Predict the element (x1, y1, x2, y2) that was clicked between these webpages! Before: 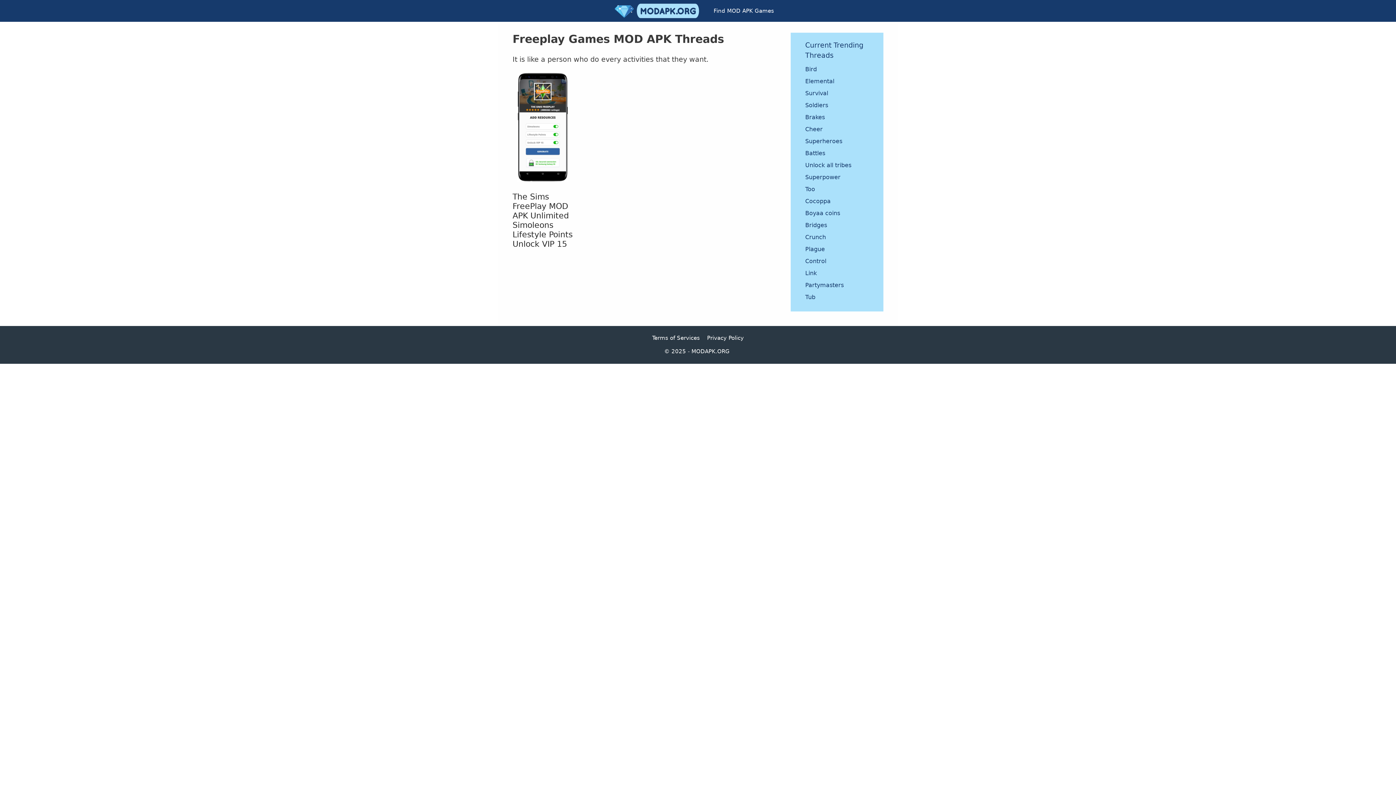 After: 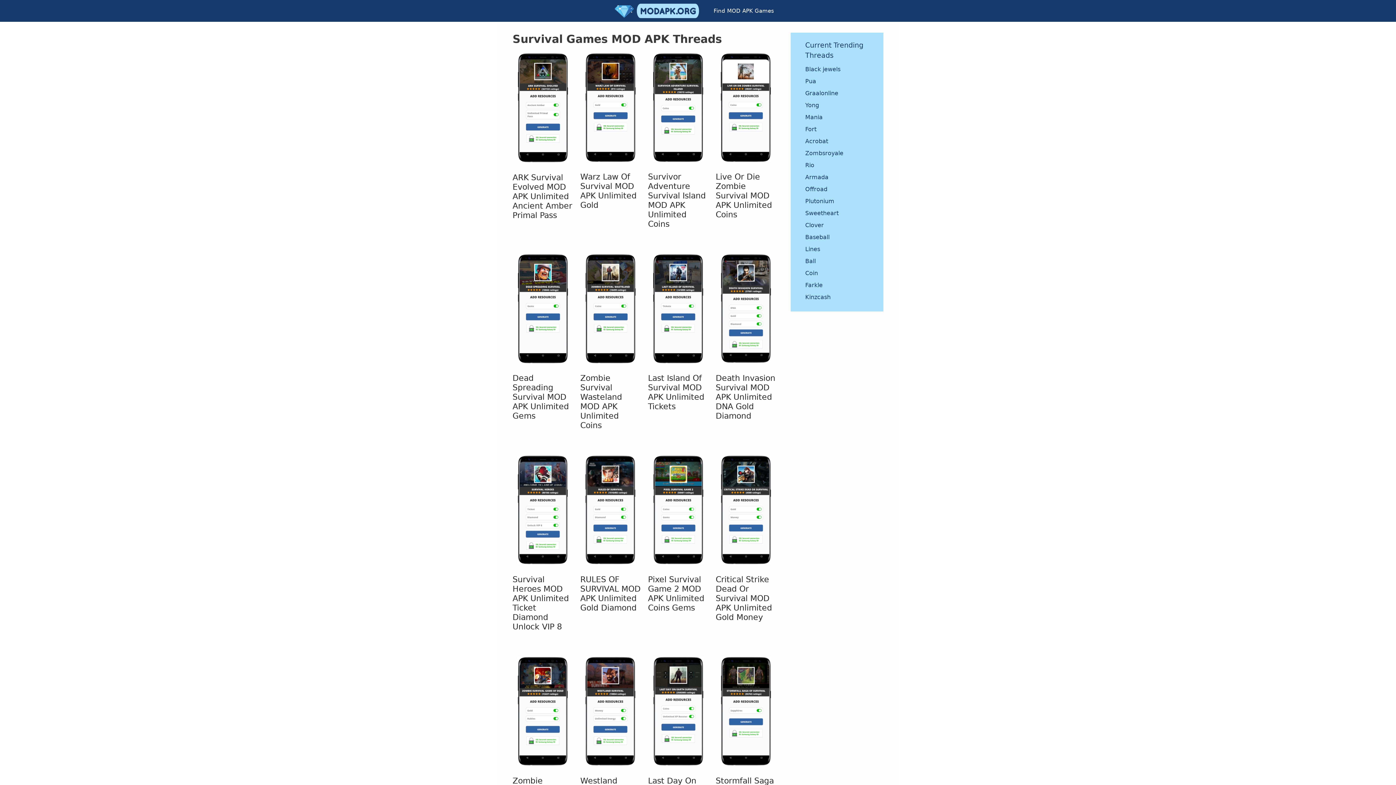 Action: bbox: (805, 89, 828, 96) label: Survival